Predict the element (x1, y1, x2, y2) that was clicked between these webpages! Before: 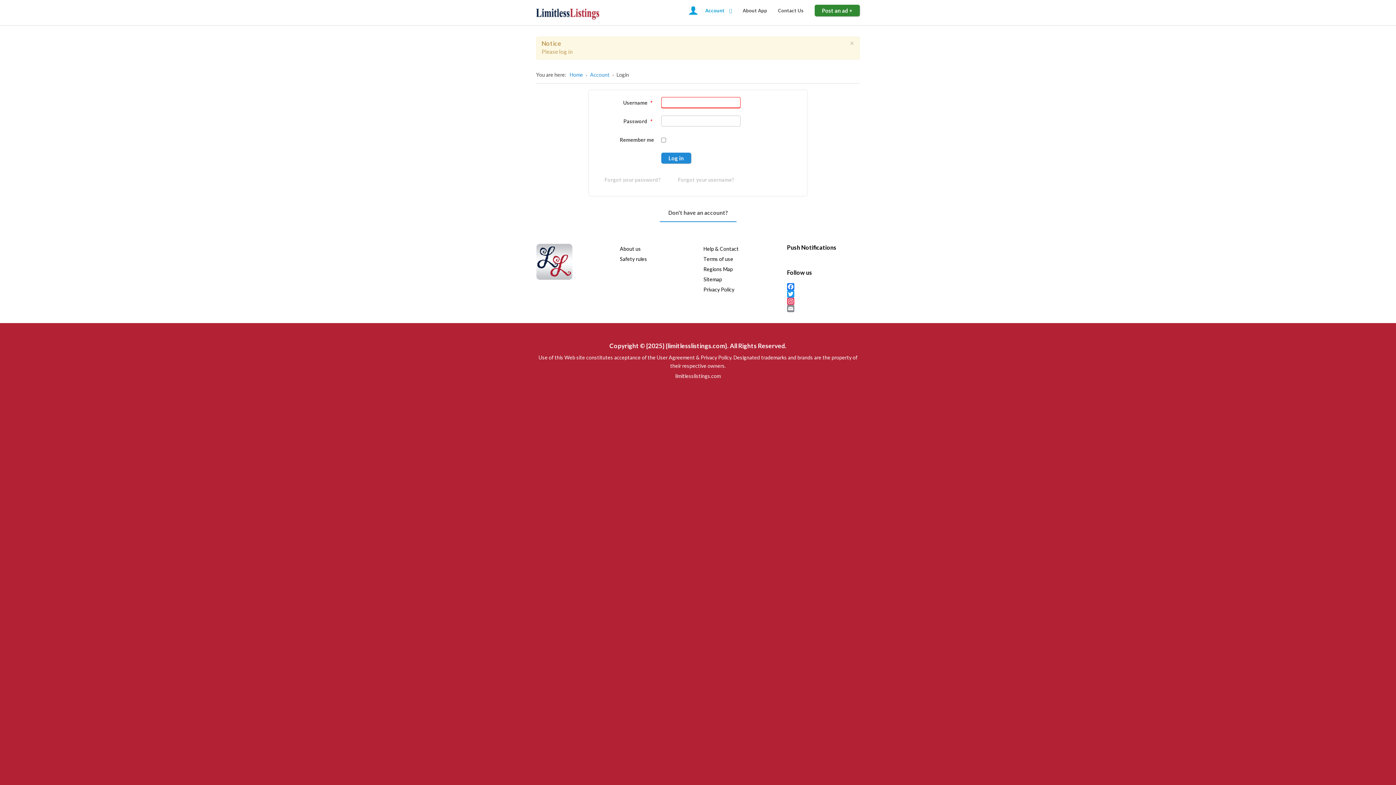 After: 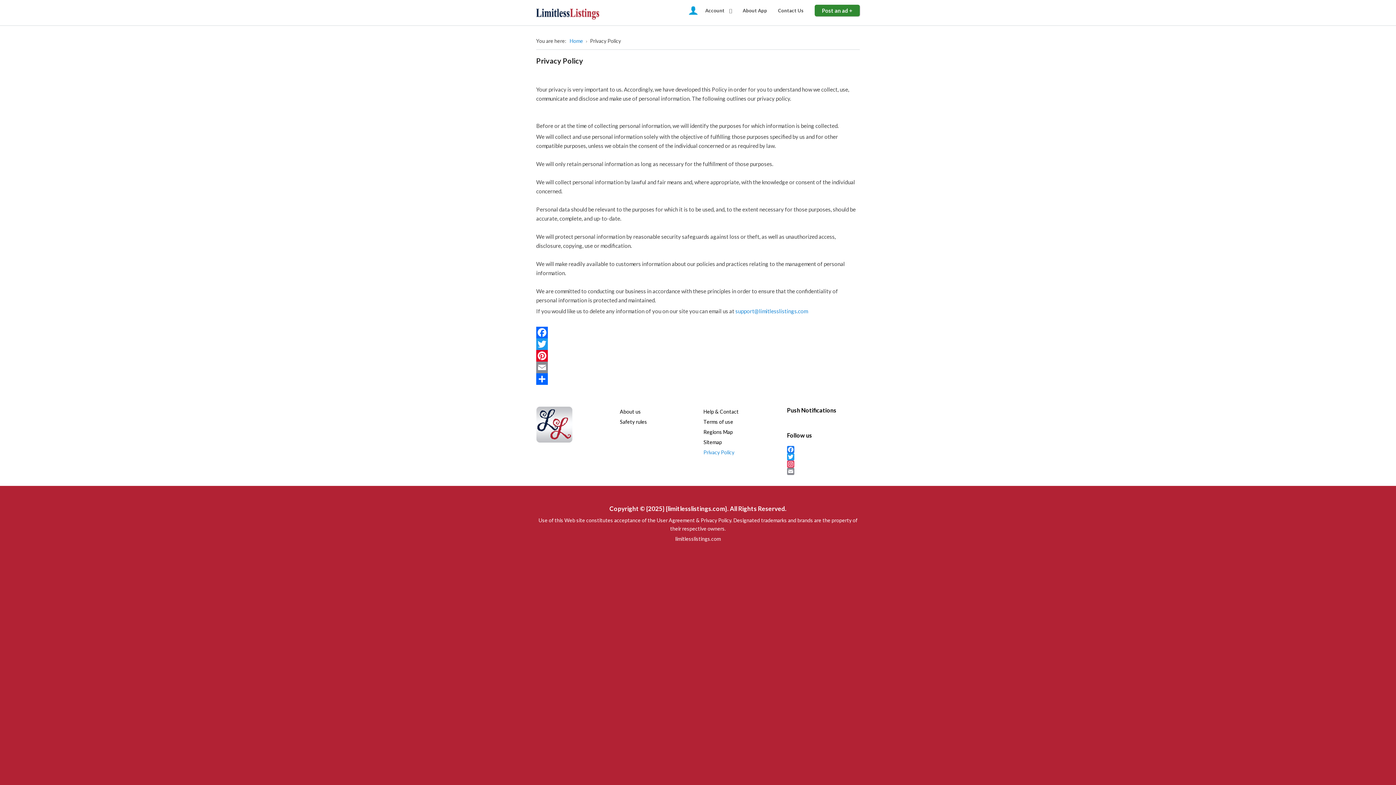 Action: label: Privacy Policy bbox: (703, 284, 776, 294)